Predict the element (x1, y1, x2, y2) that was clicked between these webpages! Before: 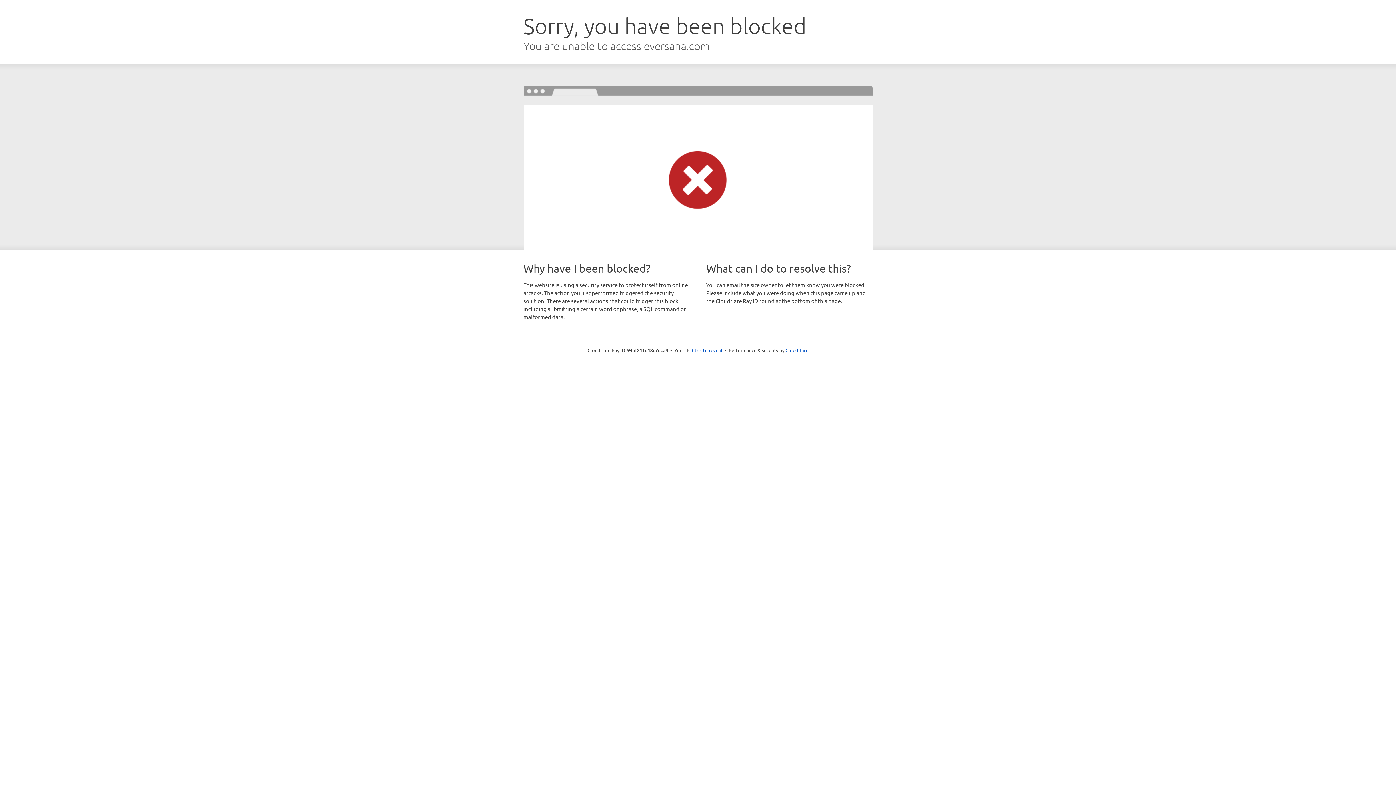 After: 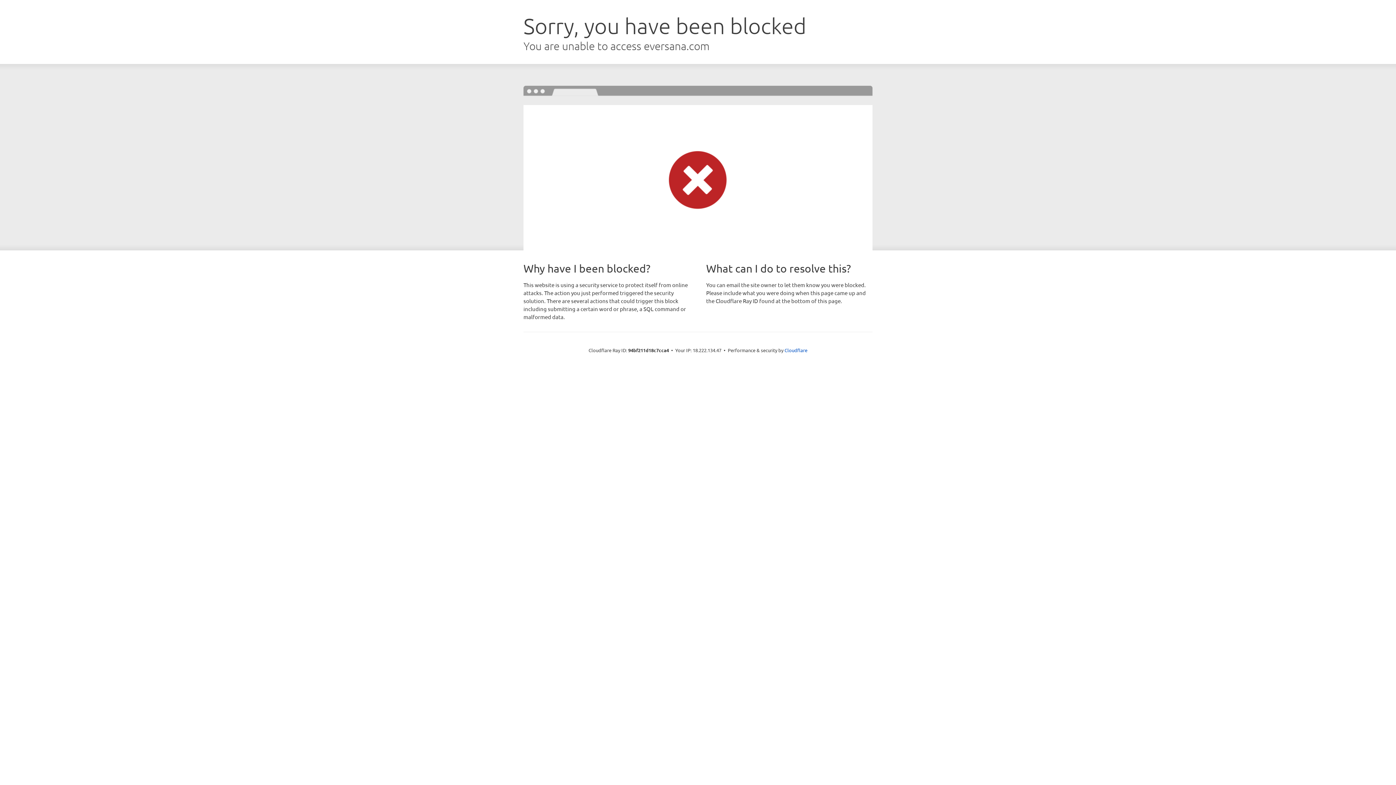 Action: label: Click to reveal bbox: (692, 346, 722, 353)